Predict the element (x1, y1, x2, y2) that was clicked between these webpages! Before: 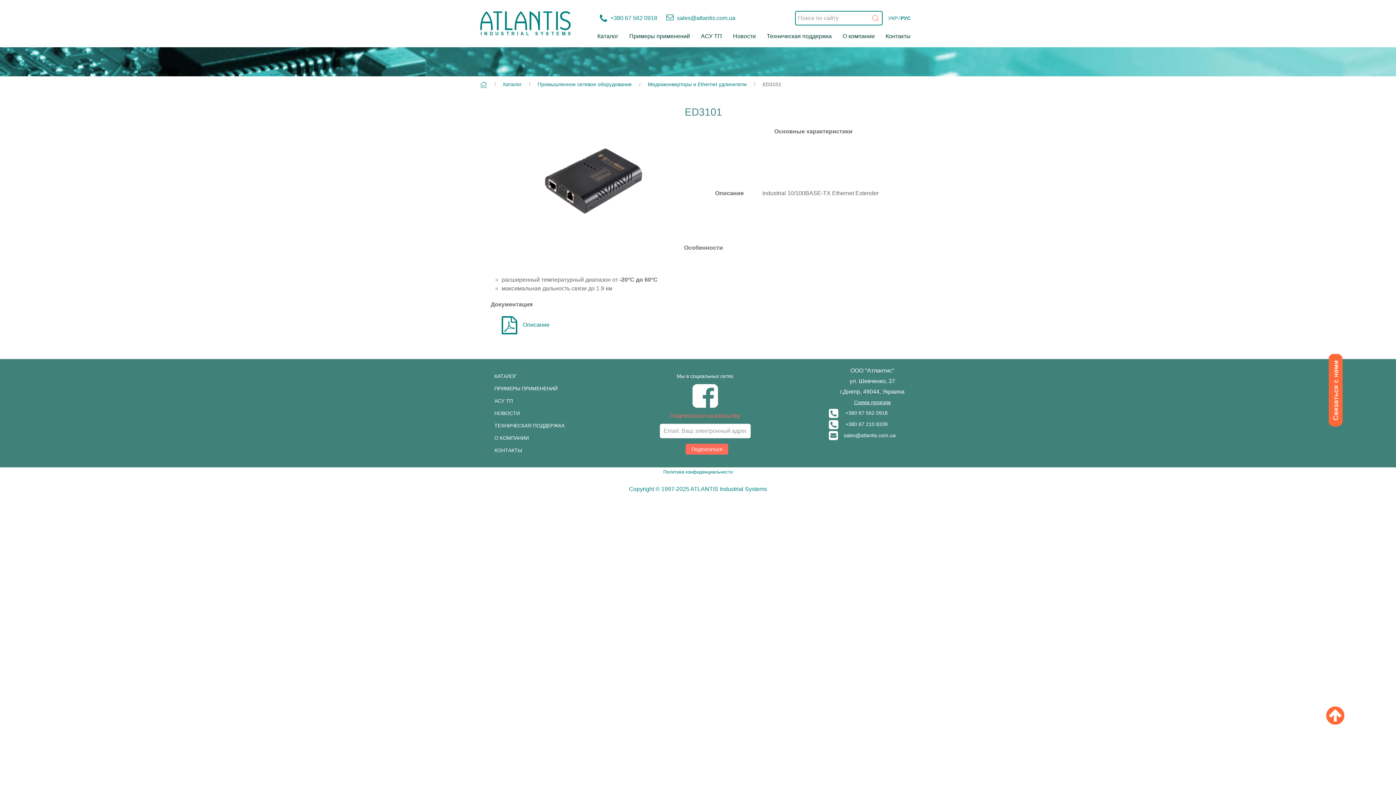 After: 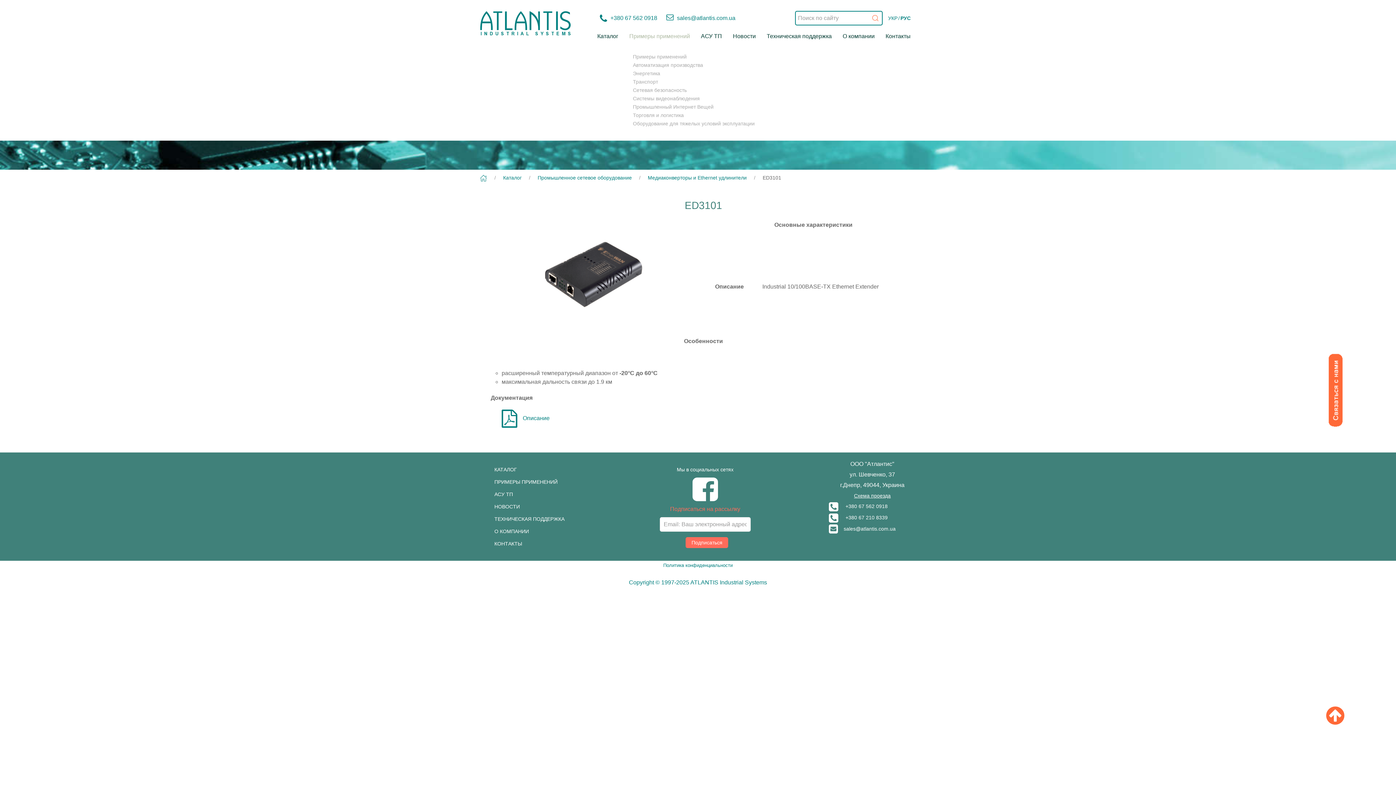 Action: label: Примеры применений bbox: (624, 29, 695, 43)